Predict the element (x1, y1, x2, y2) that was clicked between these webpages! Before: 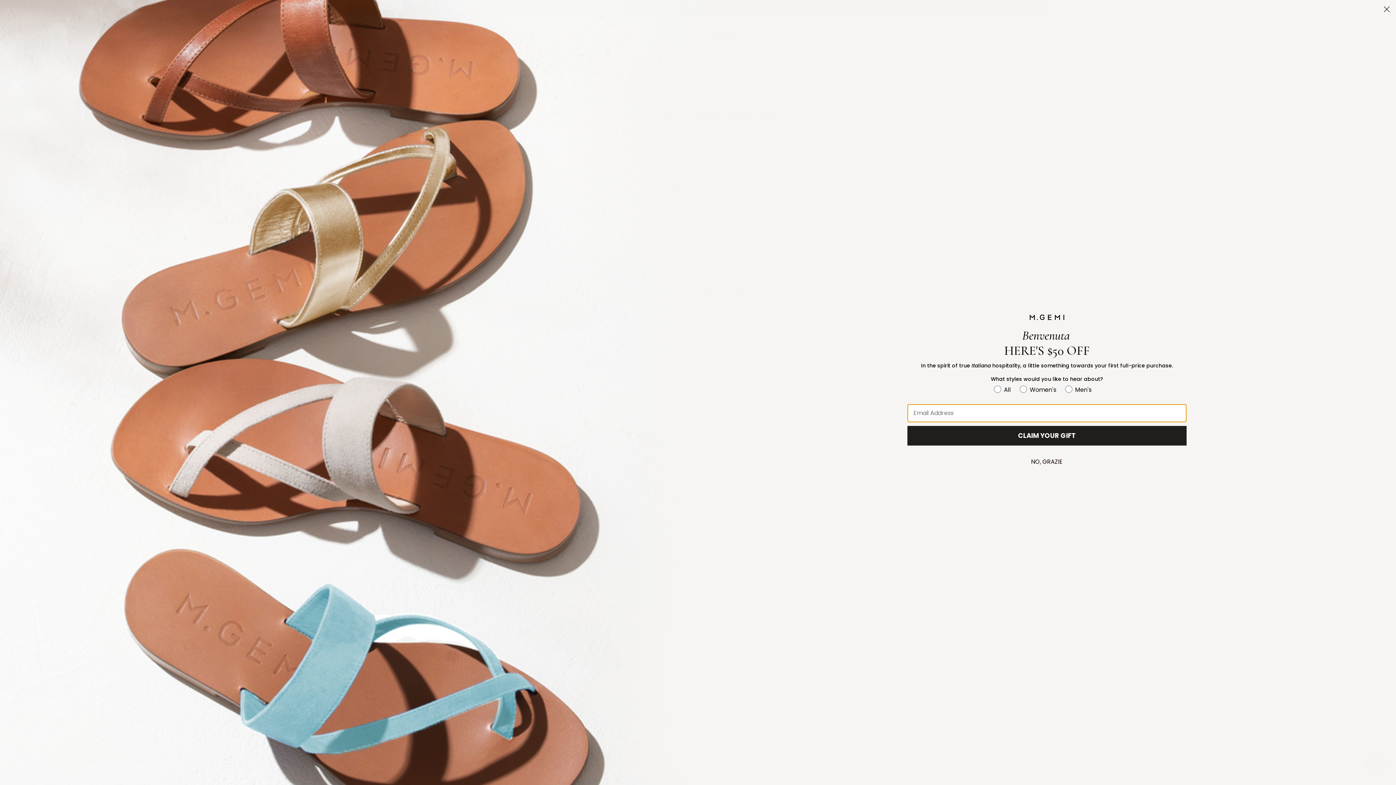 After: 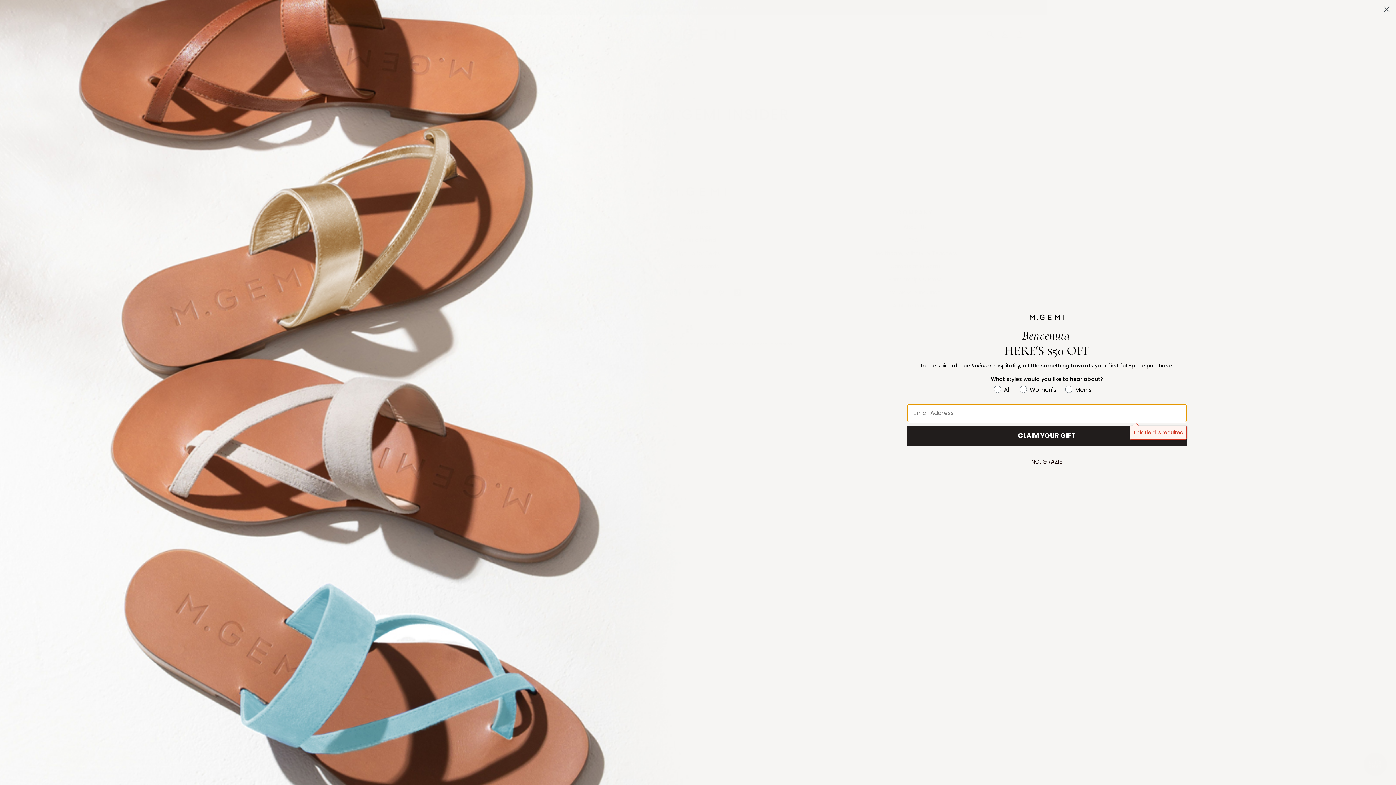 Action: bbox: (907, 426, 1186, 445) label: CLAIM YOUR GIFT